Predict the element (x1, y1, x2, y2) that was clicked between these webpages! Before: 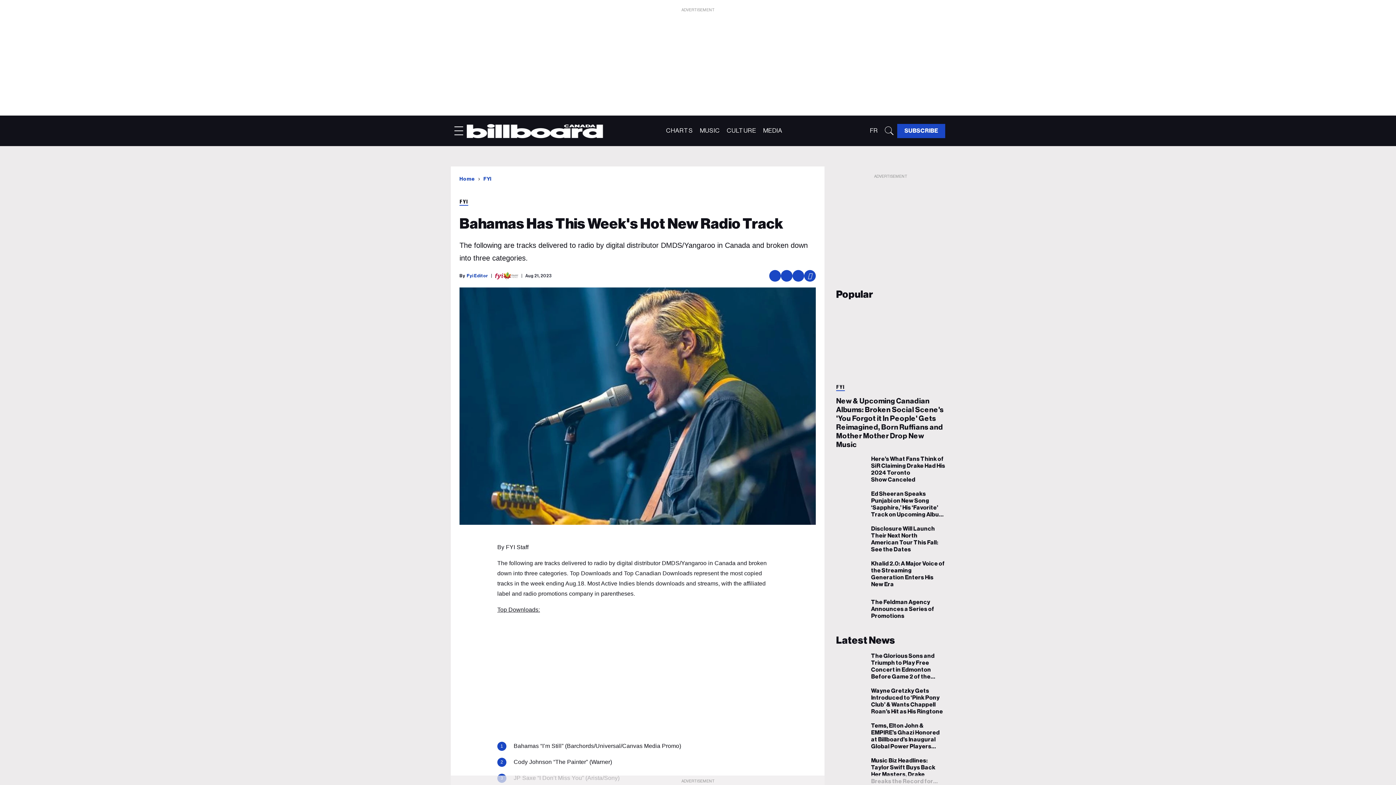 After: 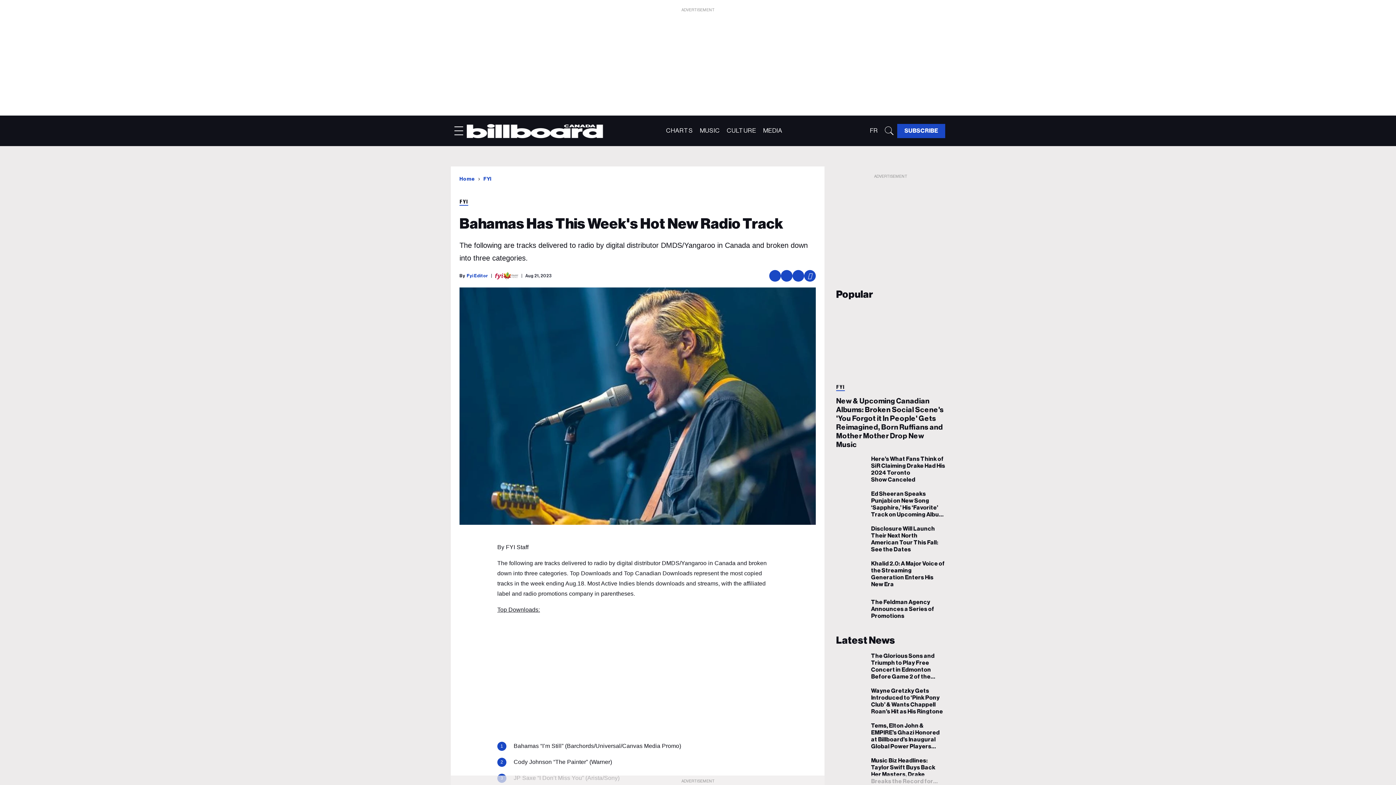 Action: bbox: (792, 270, 804, 281) label: Share via Email